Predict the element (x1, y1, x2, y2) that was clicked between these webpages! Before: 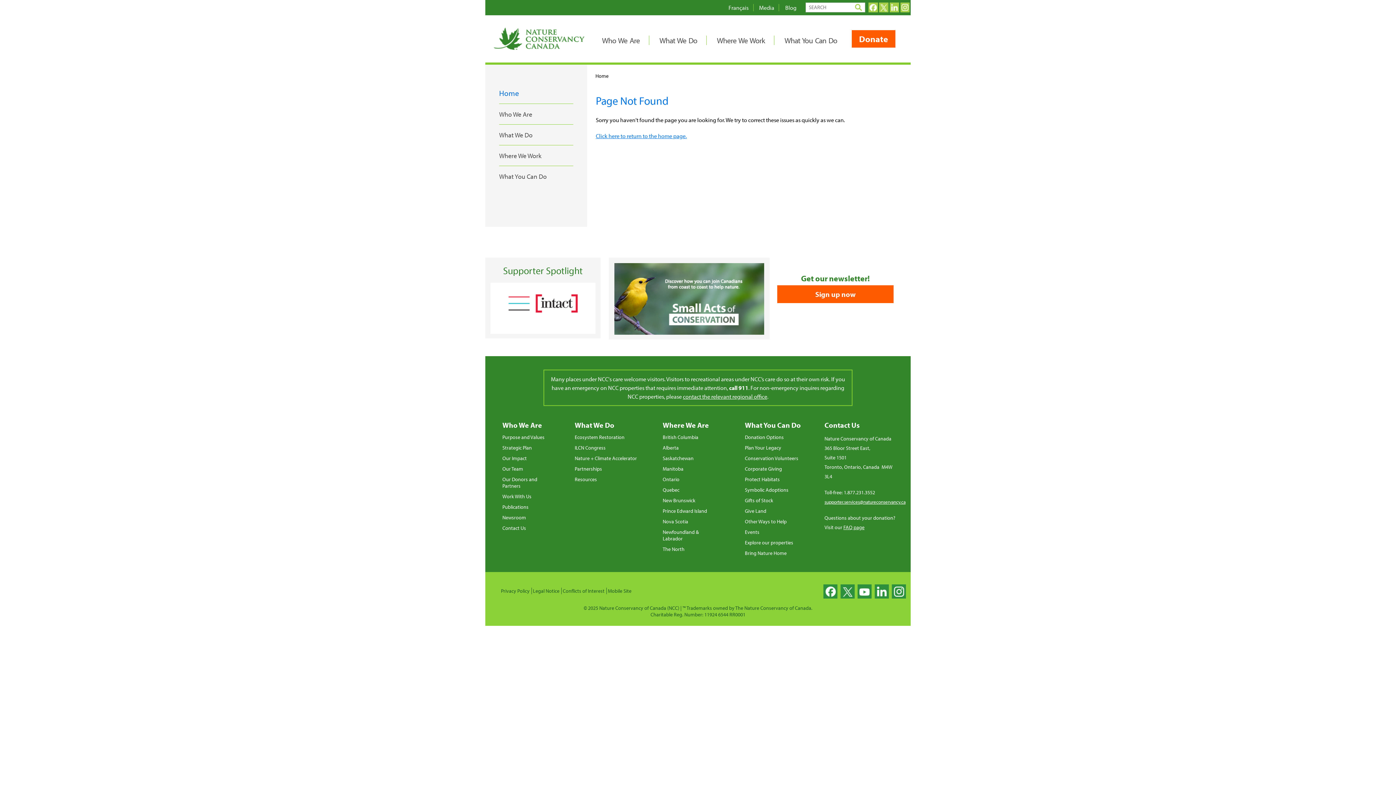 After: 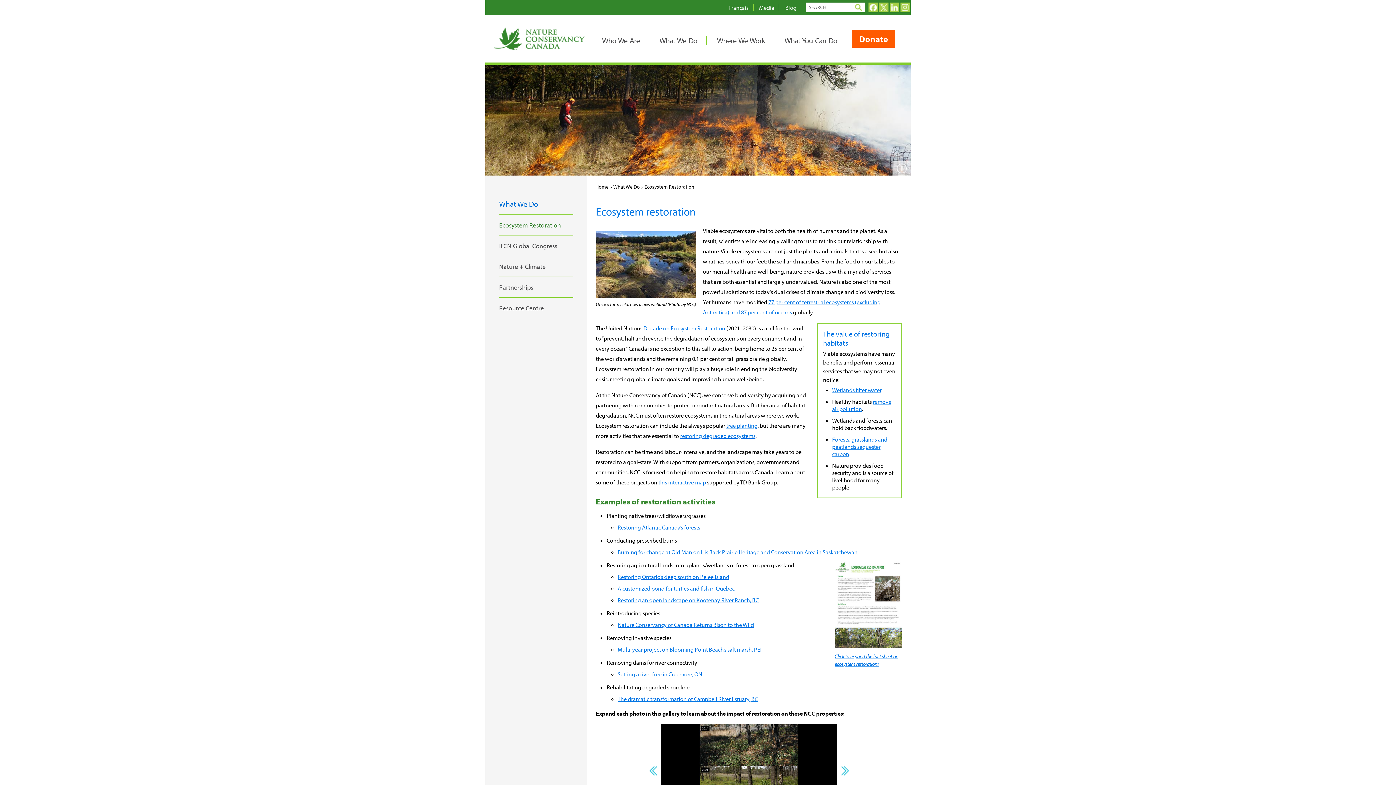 Action: bbox: (574, 434, 624, 440) label: Ecosystem Restoration